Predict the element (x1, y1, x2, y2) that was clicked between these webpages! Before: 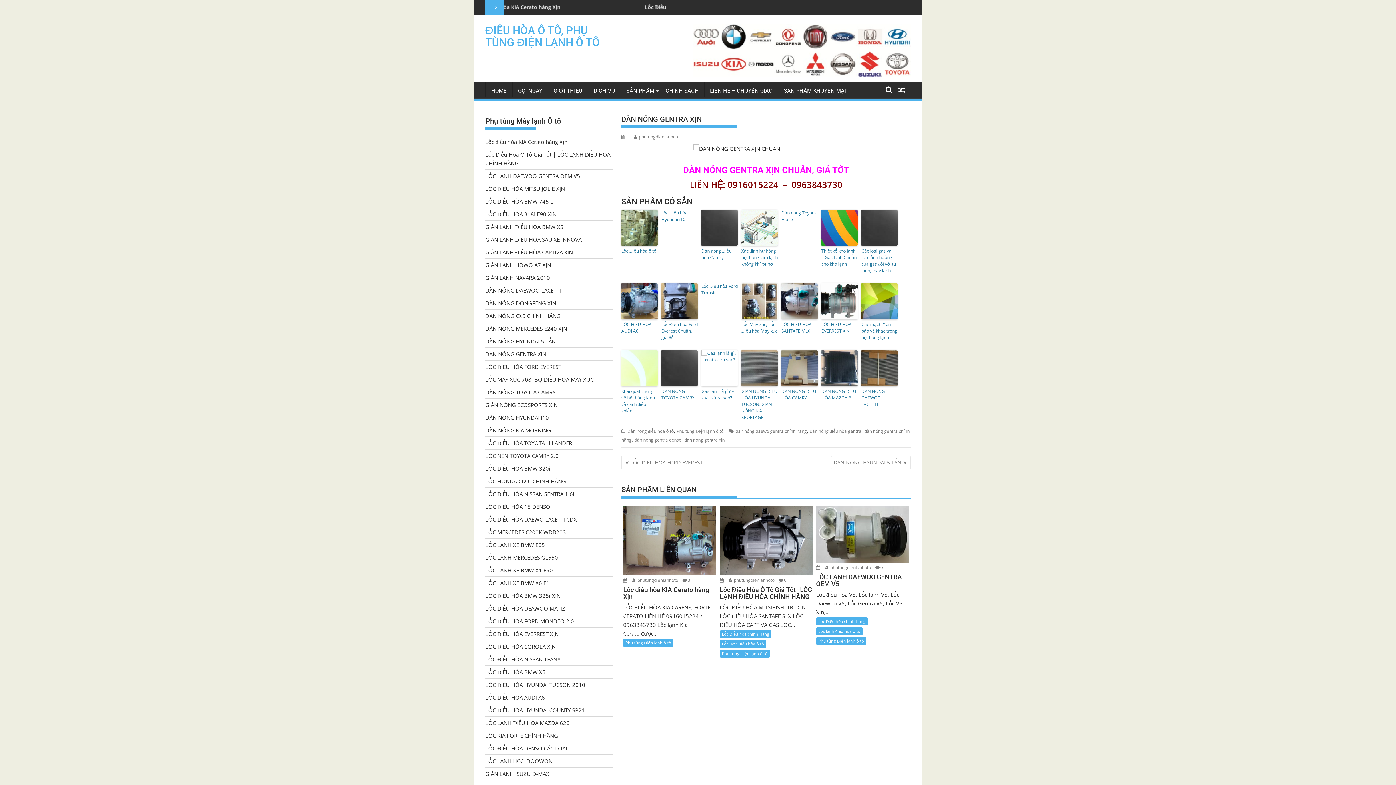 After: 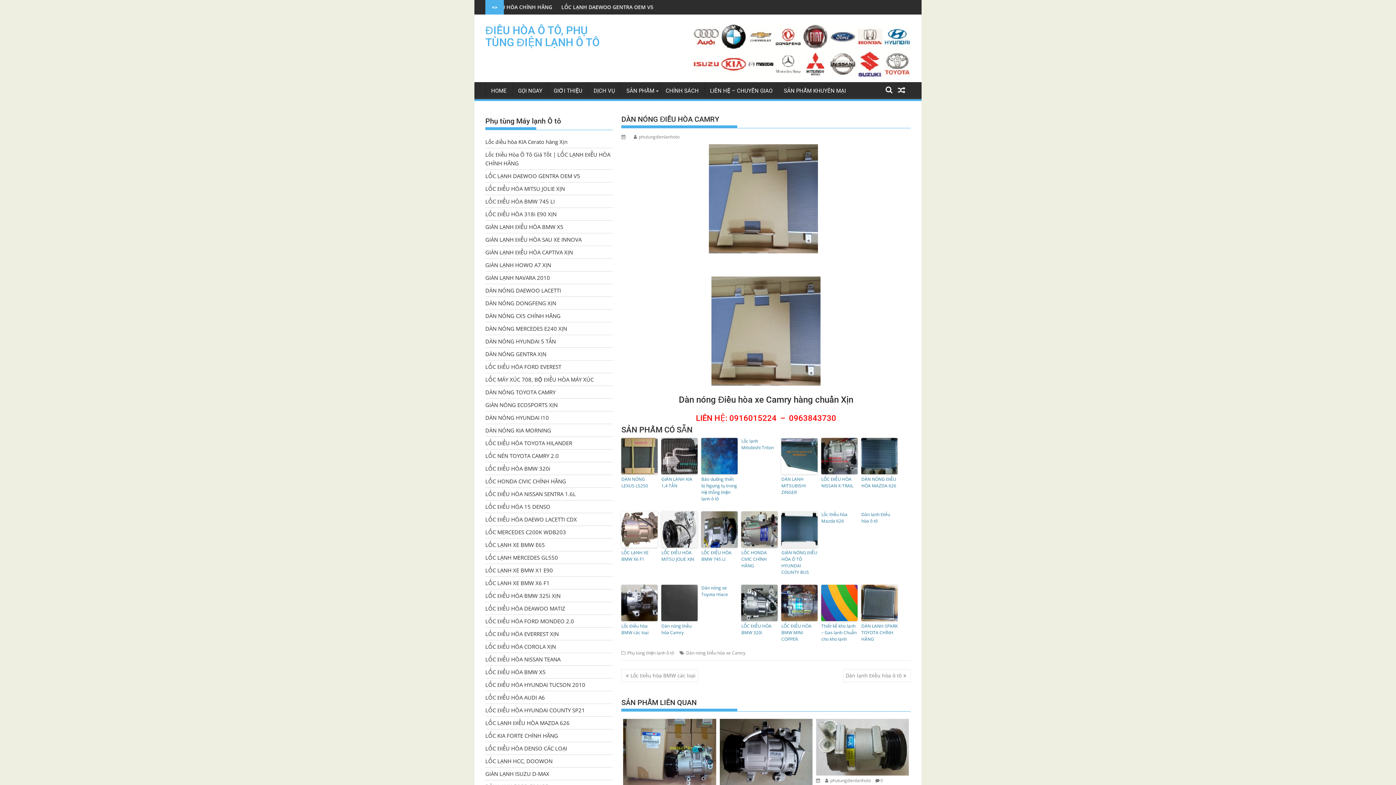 Action: bbox: (781, 350, 817, 386)